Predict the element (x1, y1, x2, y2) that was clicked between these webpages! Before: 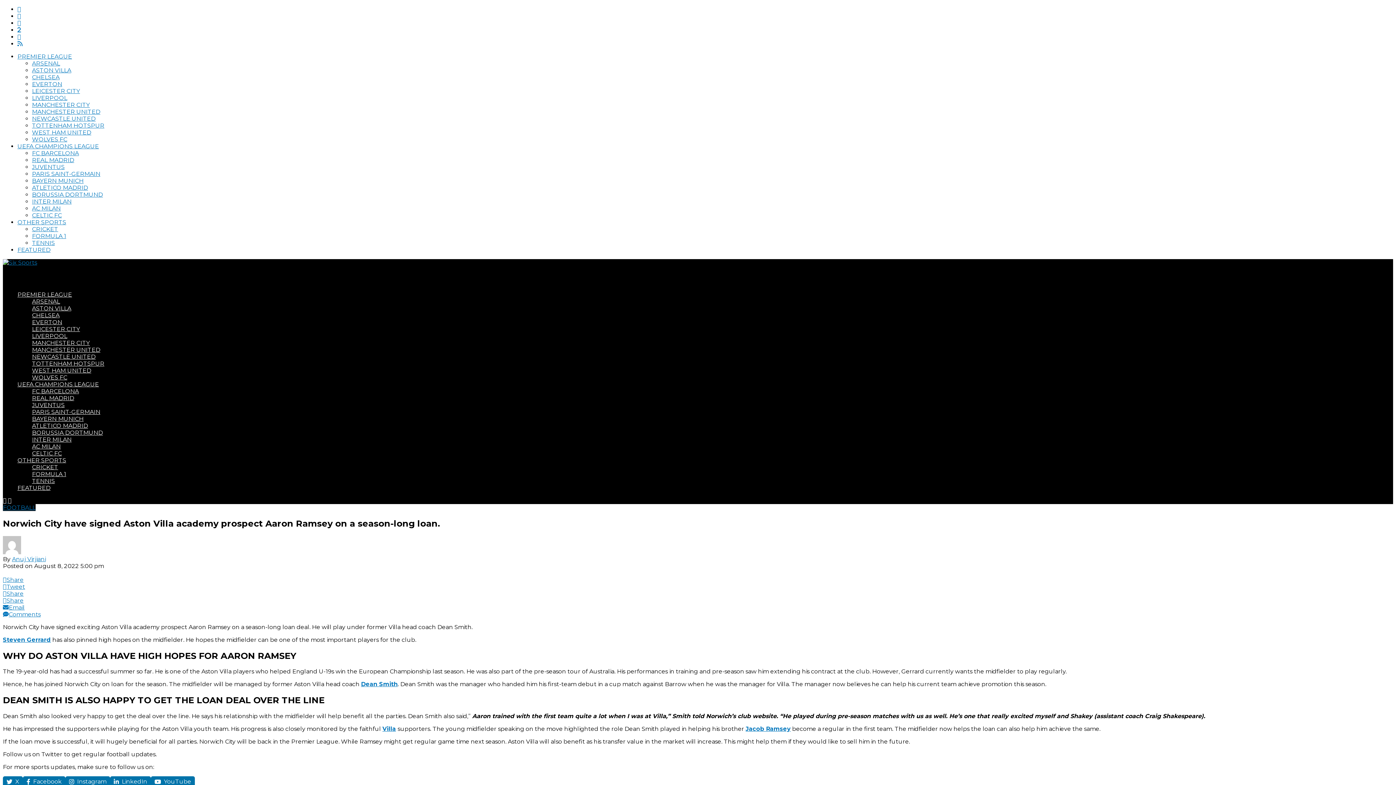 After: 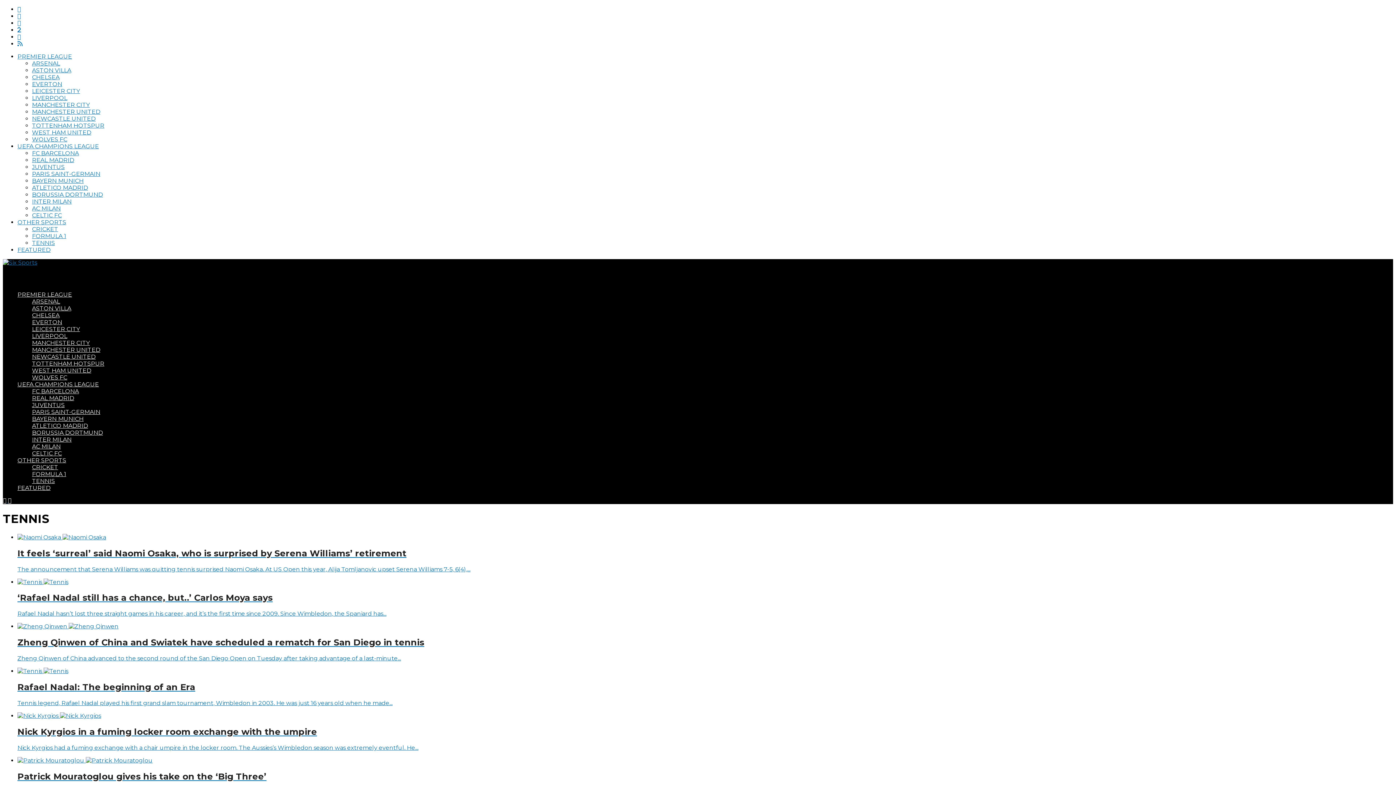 Action: label: TENNIS bbox: (32, 477, 54, 484)